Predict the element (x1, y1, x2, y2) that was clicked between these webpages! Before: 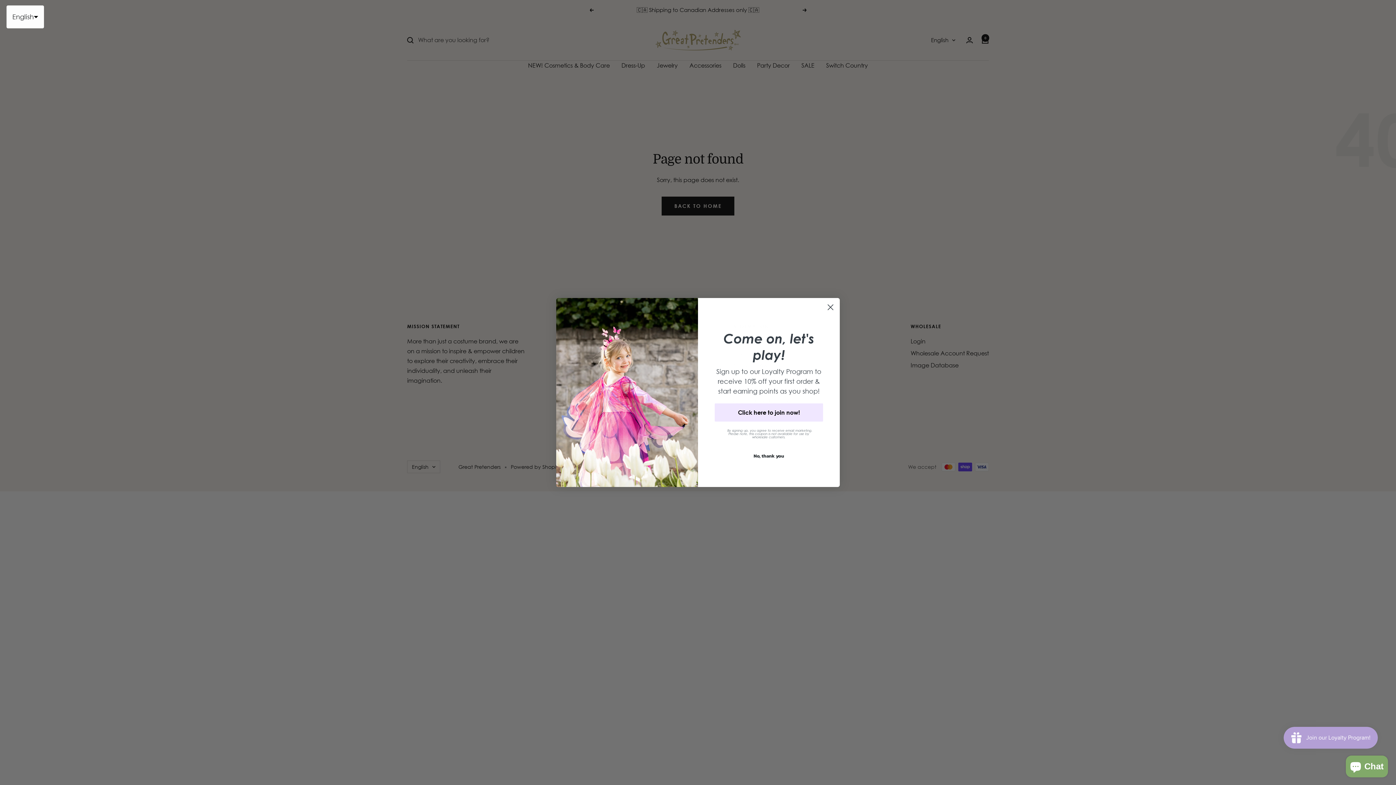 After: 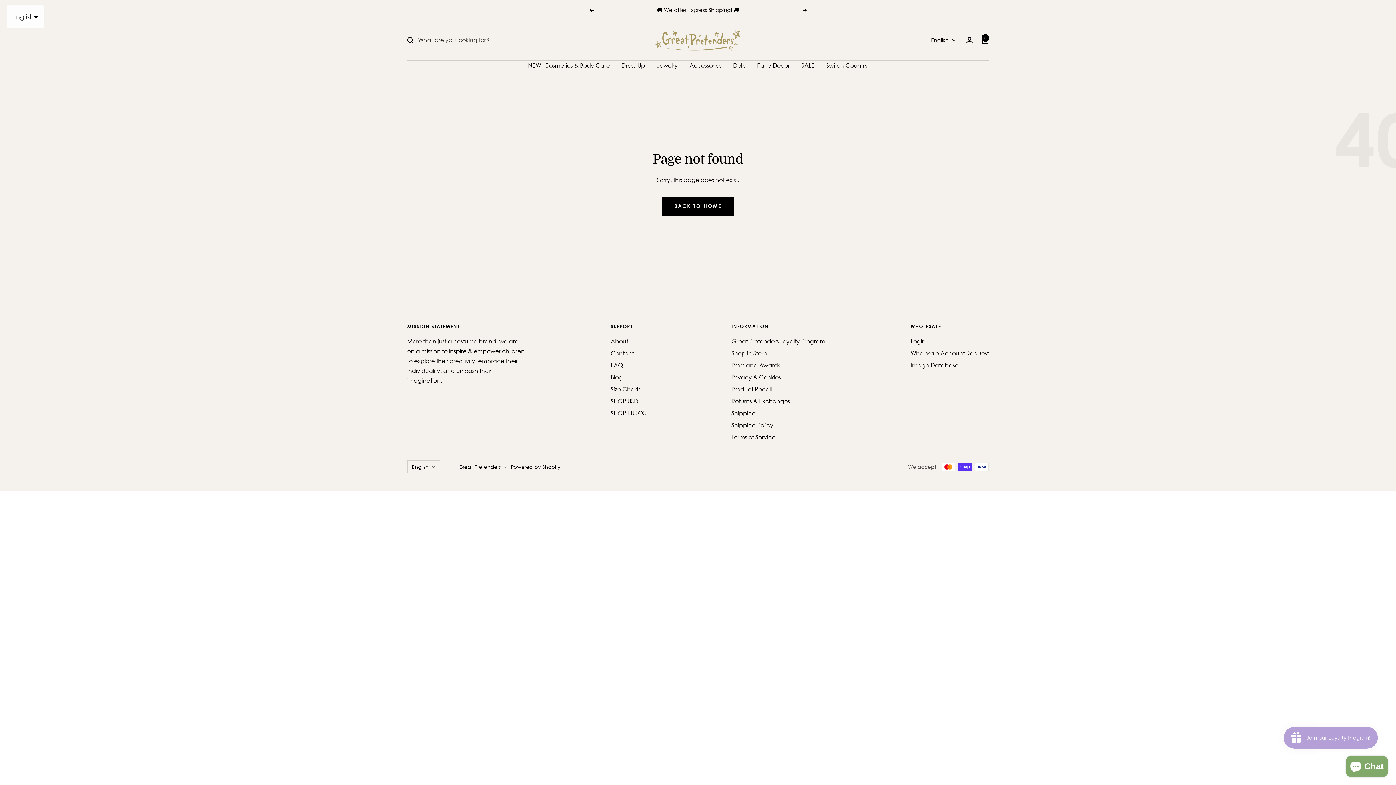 Action: bbox: (714, 449, 823, 462) label: No, thank you